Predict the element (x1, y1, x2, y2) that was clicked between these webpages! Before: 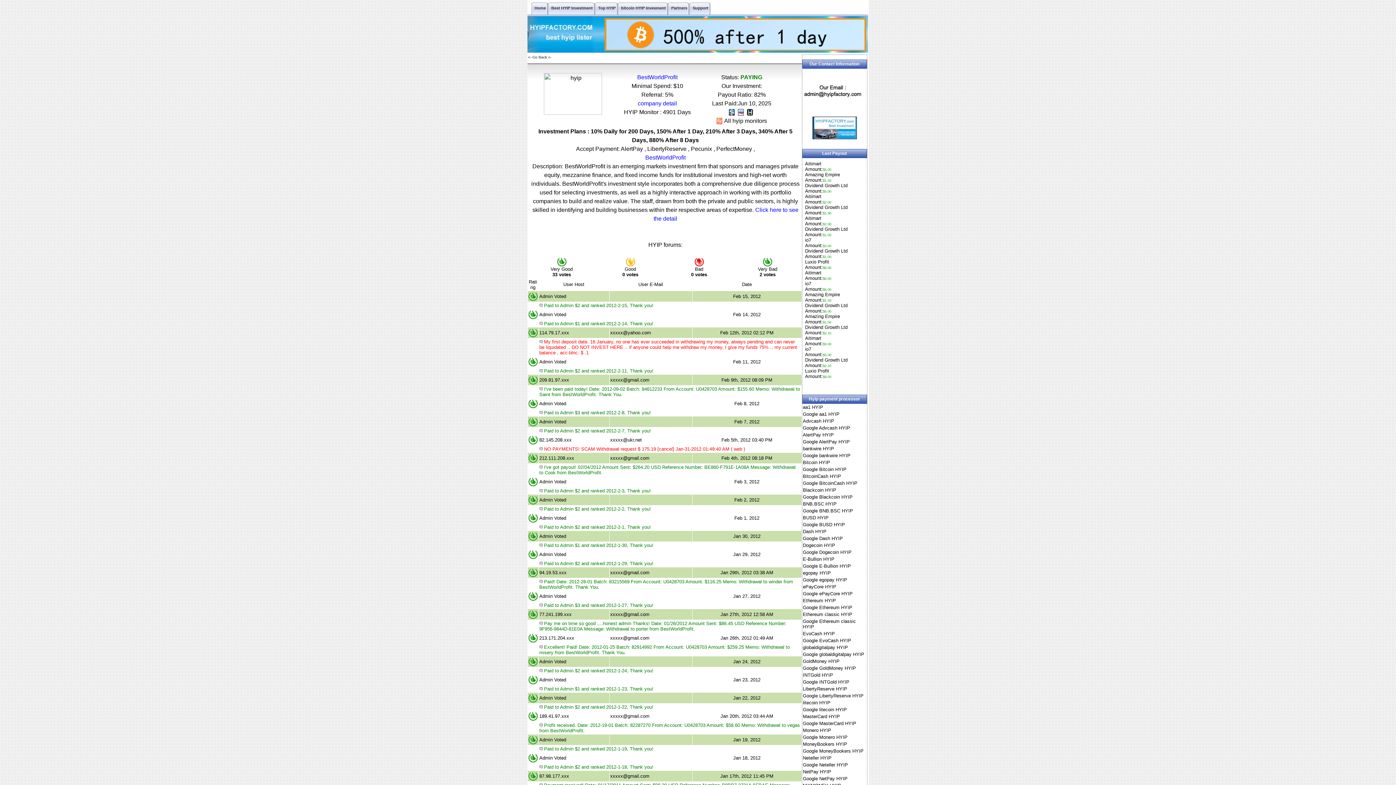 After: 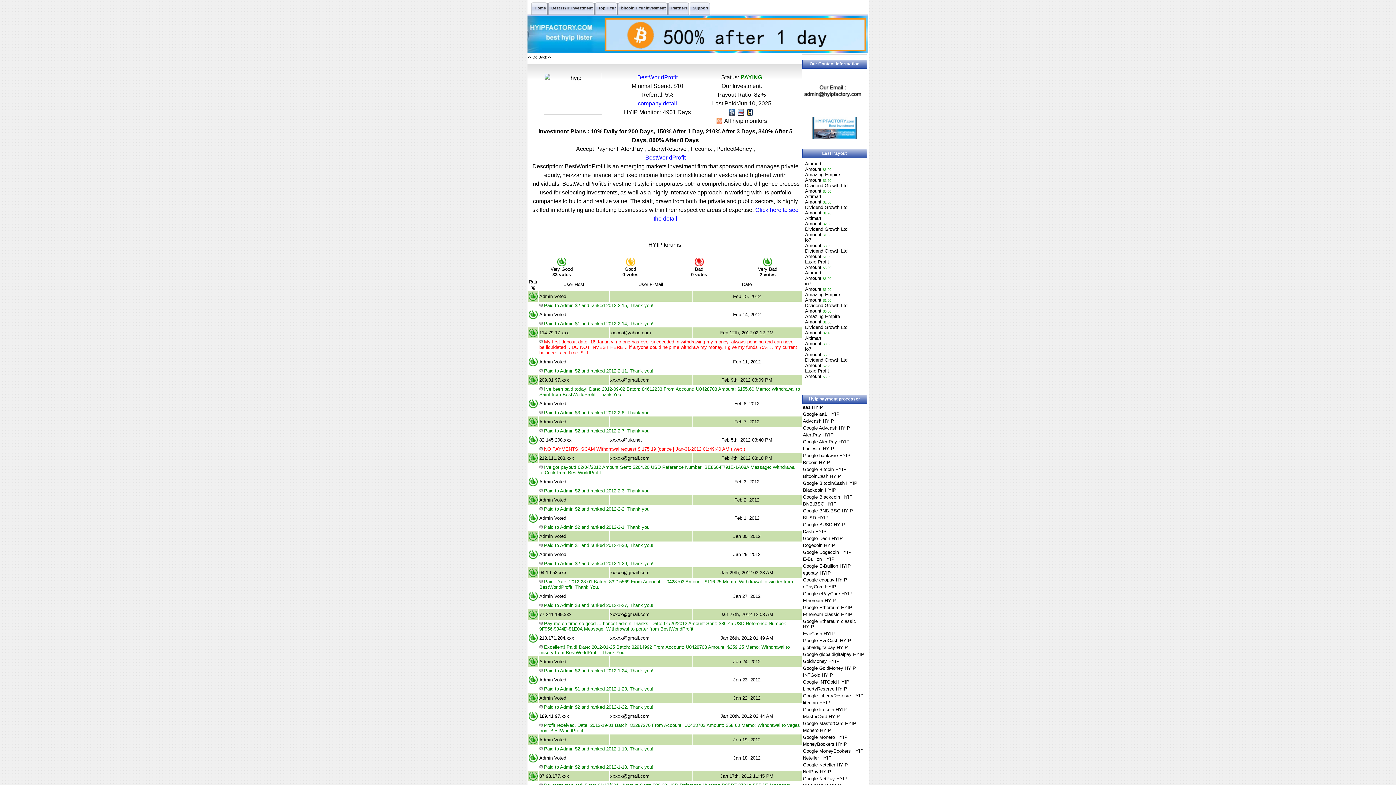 Action: bbox: (747, 109, 754, 115)